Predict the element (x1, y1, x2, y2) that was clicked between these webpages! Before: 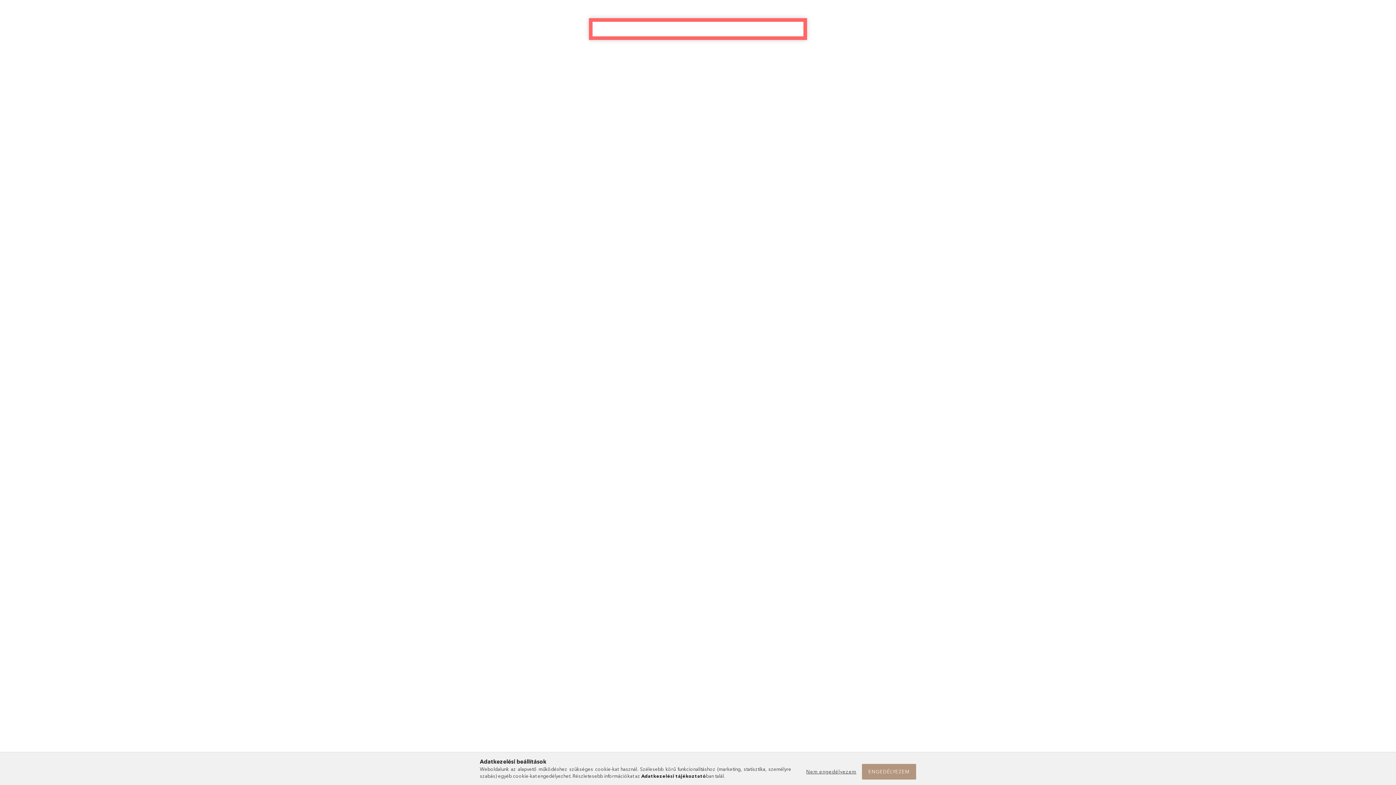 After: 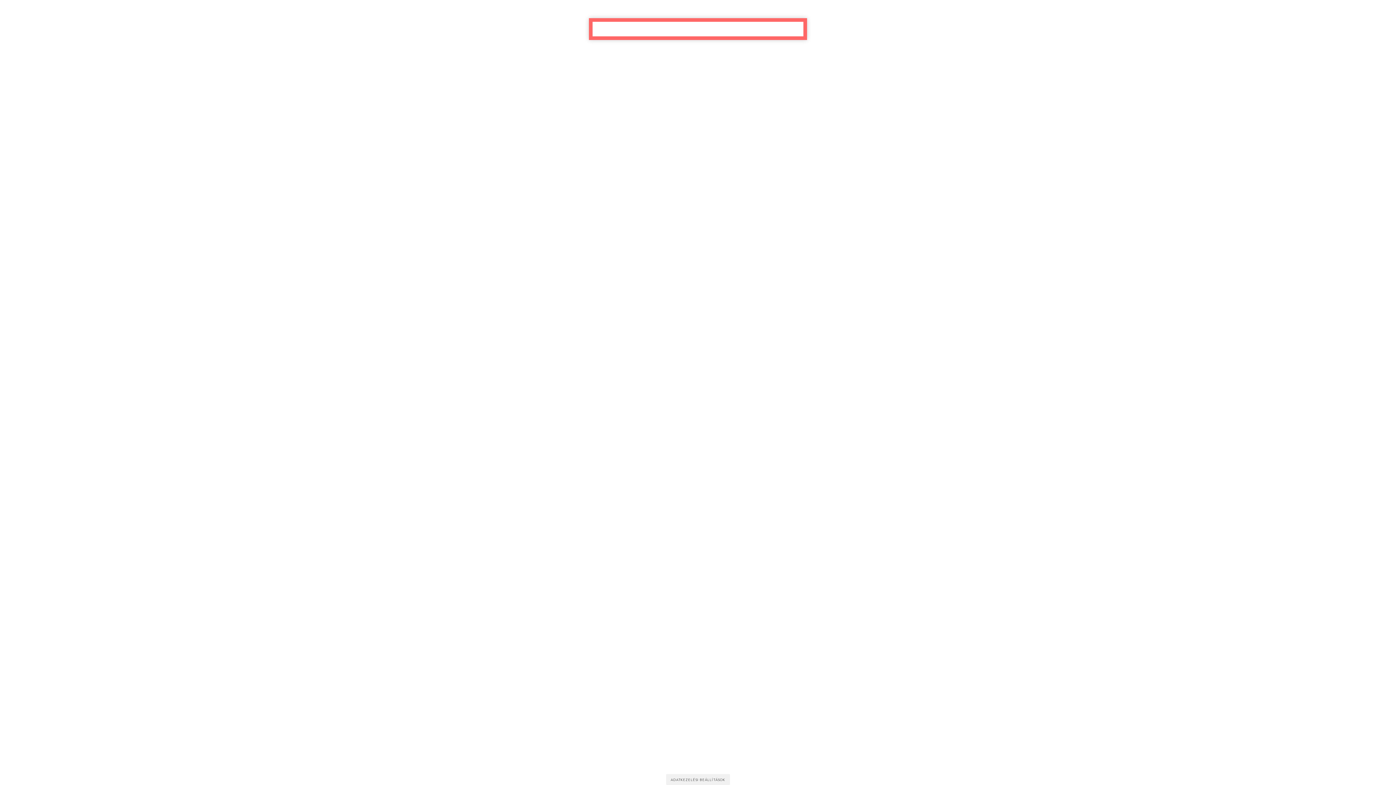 Action: label: Nem engedélyezem bbox: (802, 764, 860, 780)